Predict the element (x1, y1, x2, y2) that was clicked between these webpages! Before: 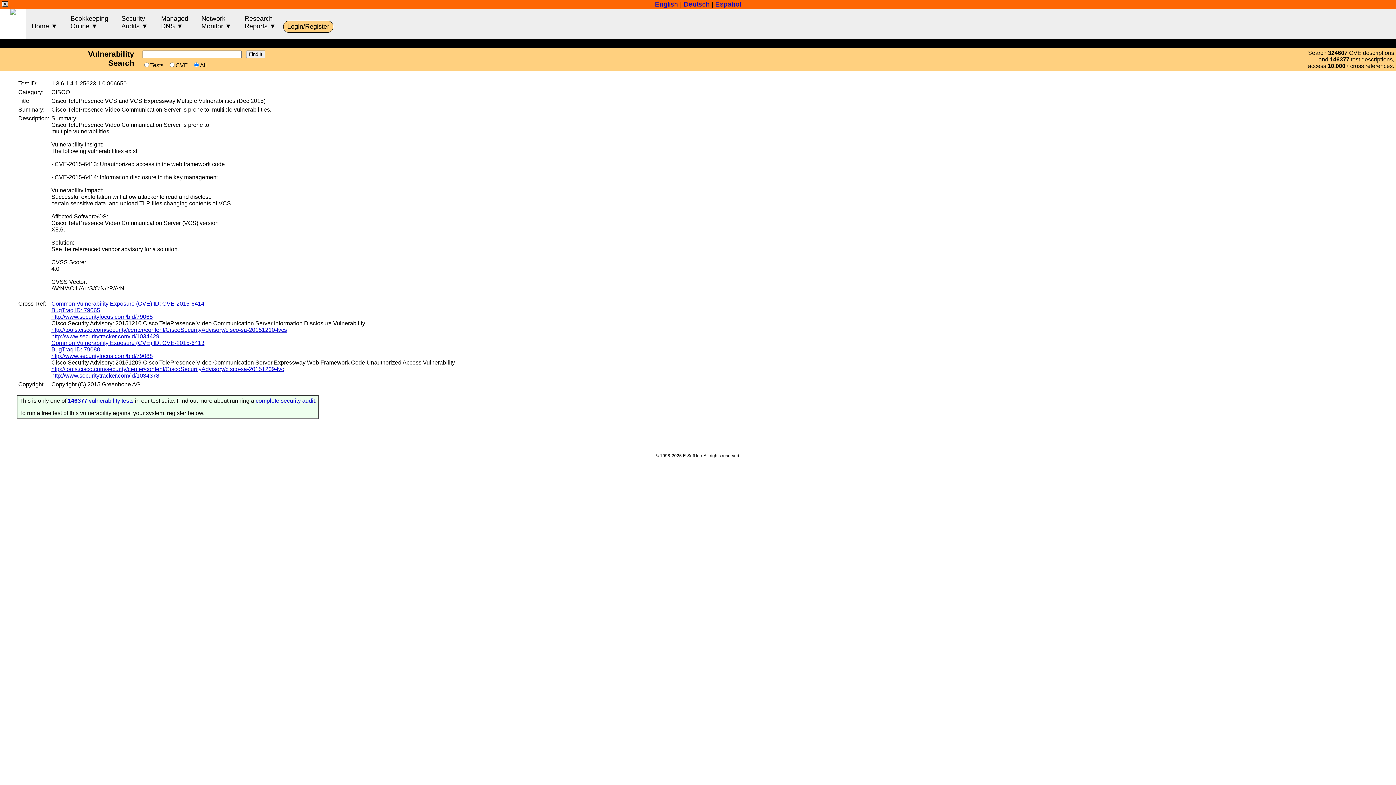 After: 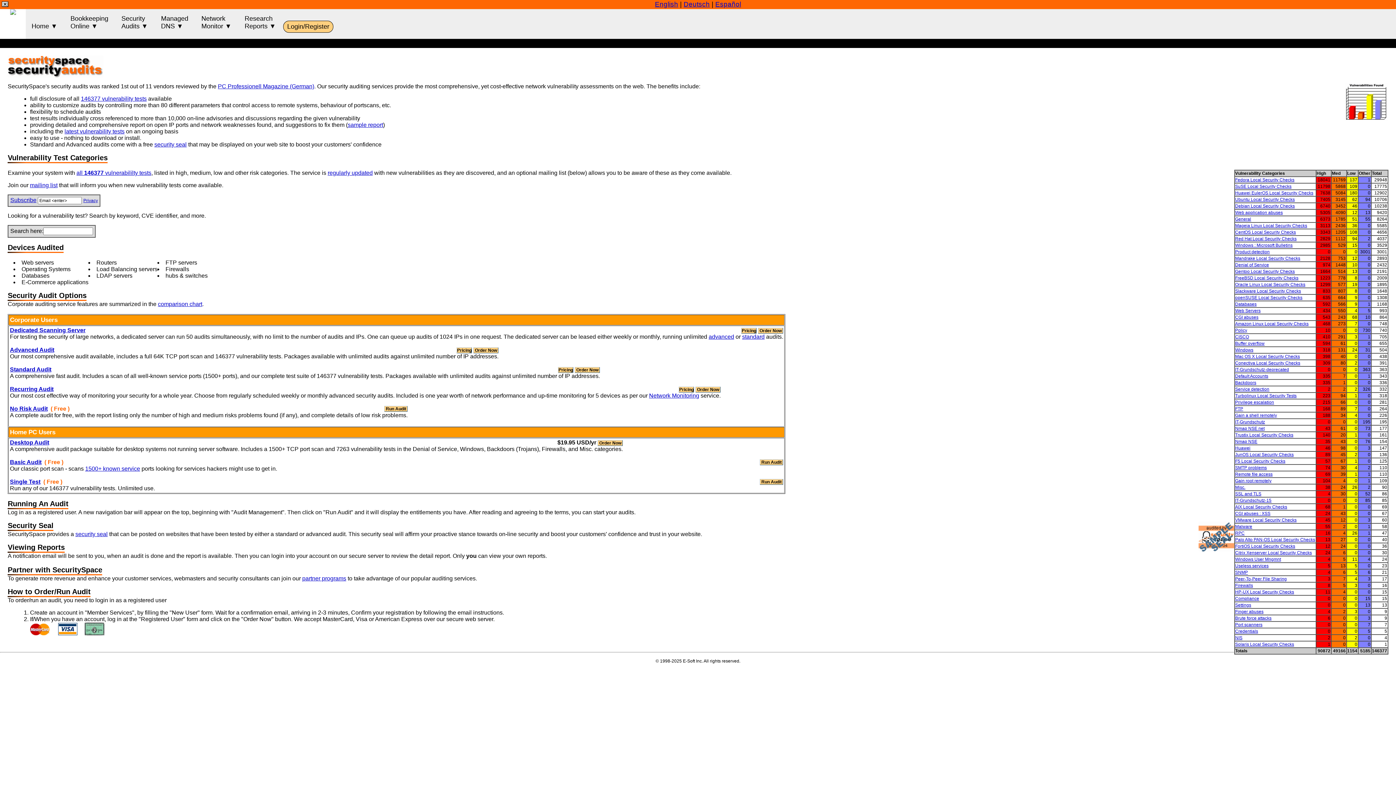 Action: bbox: (67, 397, 133, 404) label: 146377 vulnerability tests